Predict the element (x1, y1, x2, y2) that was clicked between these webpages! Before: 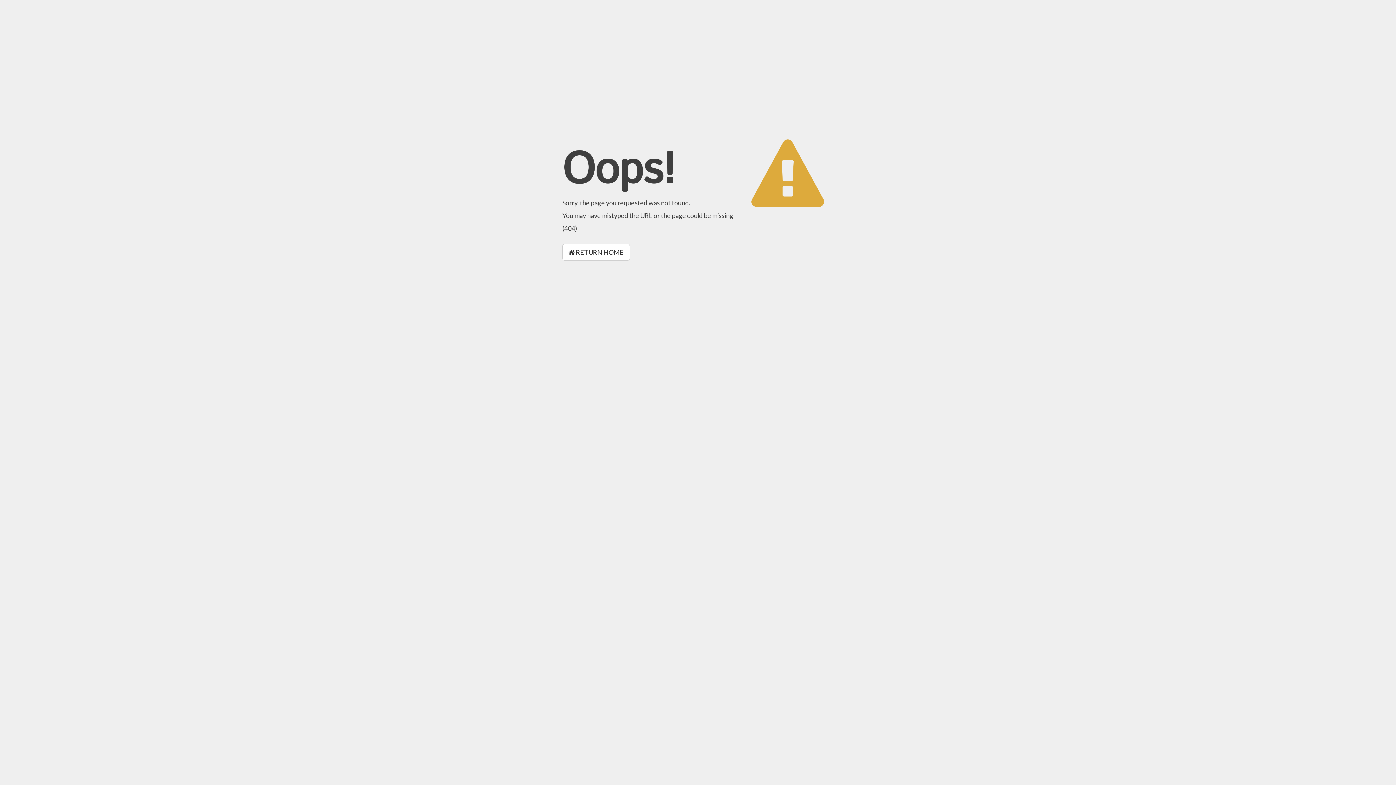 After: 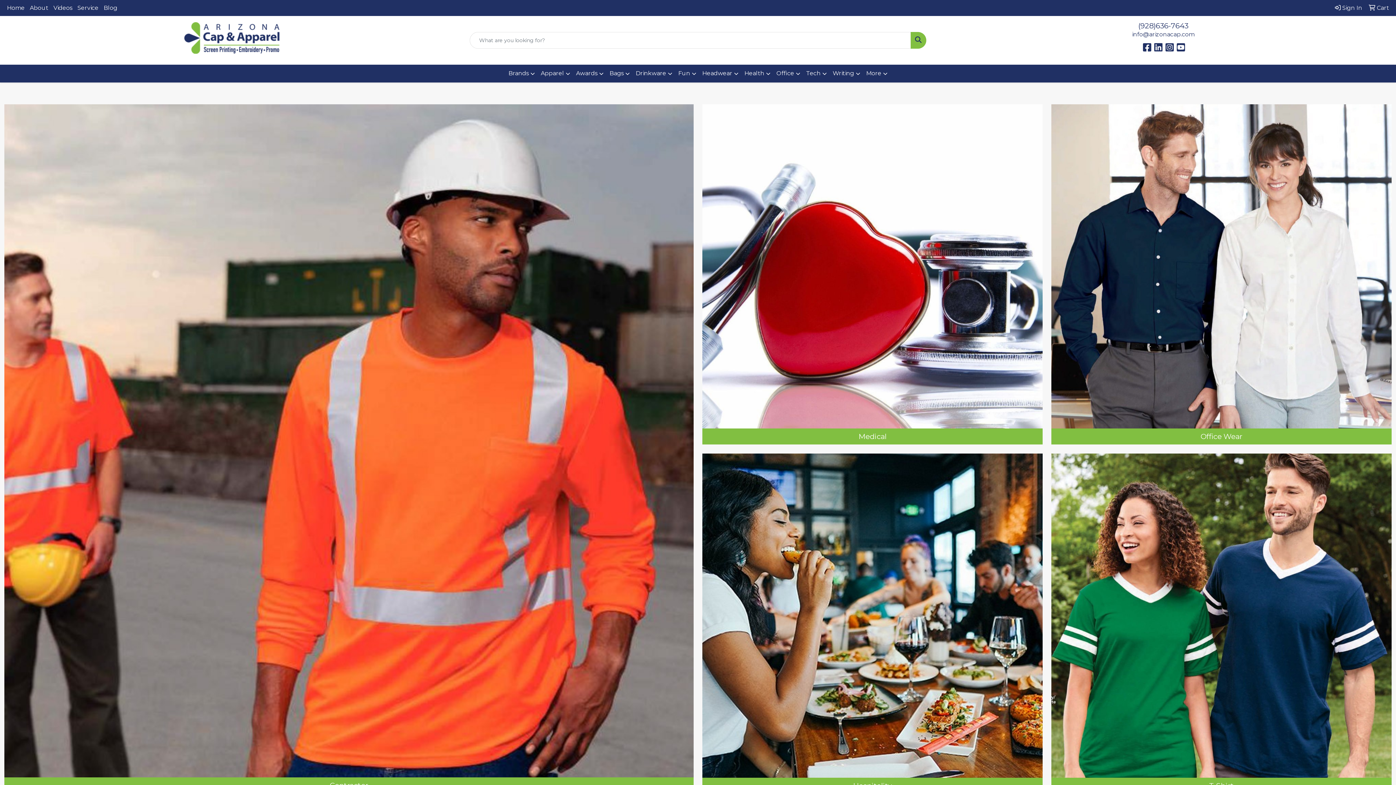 Action: label:  RETURN HOME bbox: (562, 244, 630, 260)